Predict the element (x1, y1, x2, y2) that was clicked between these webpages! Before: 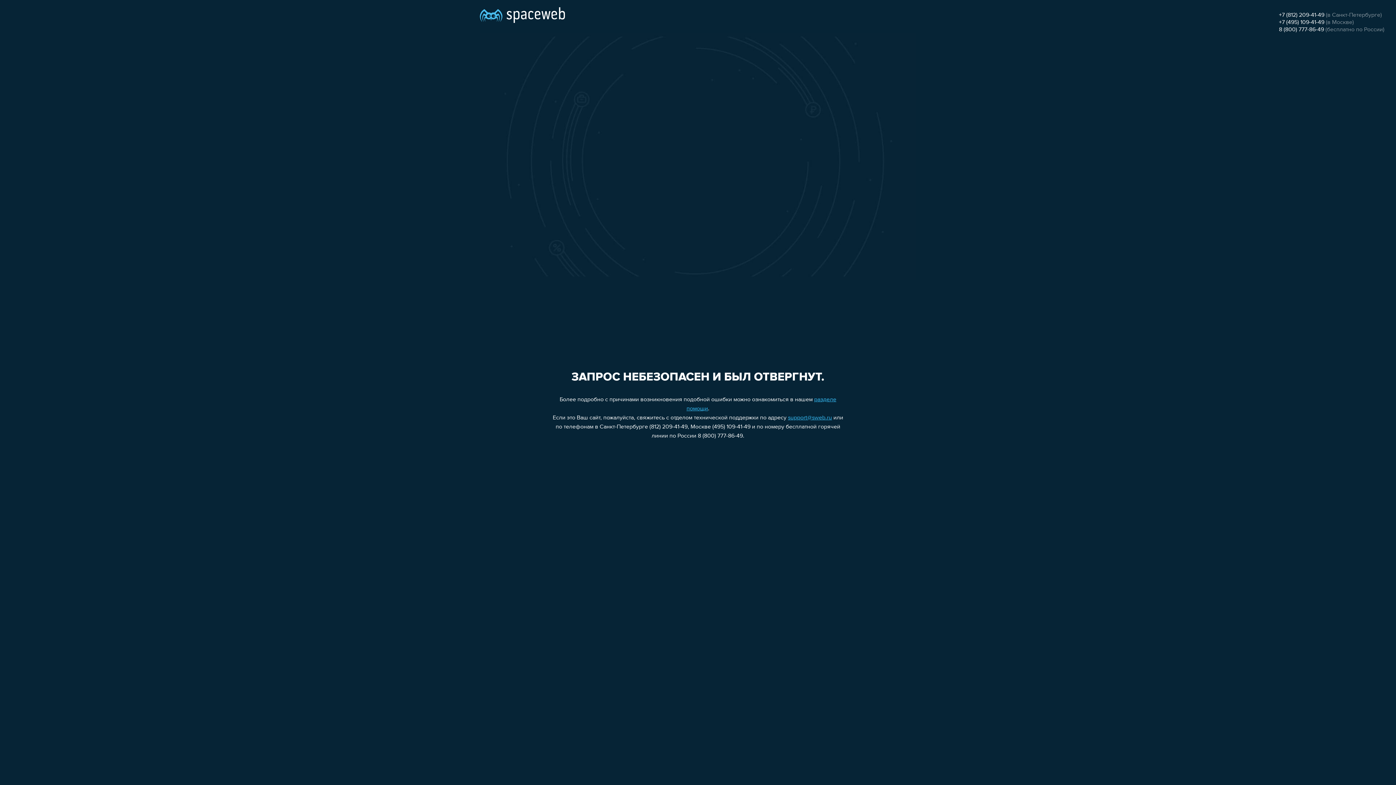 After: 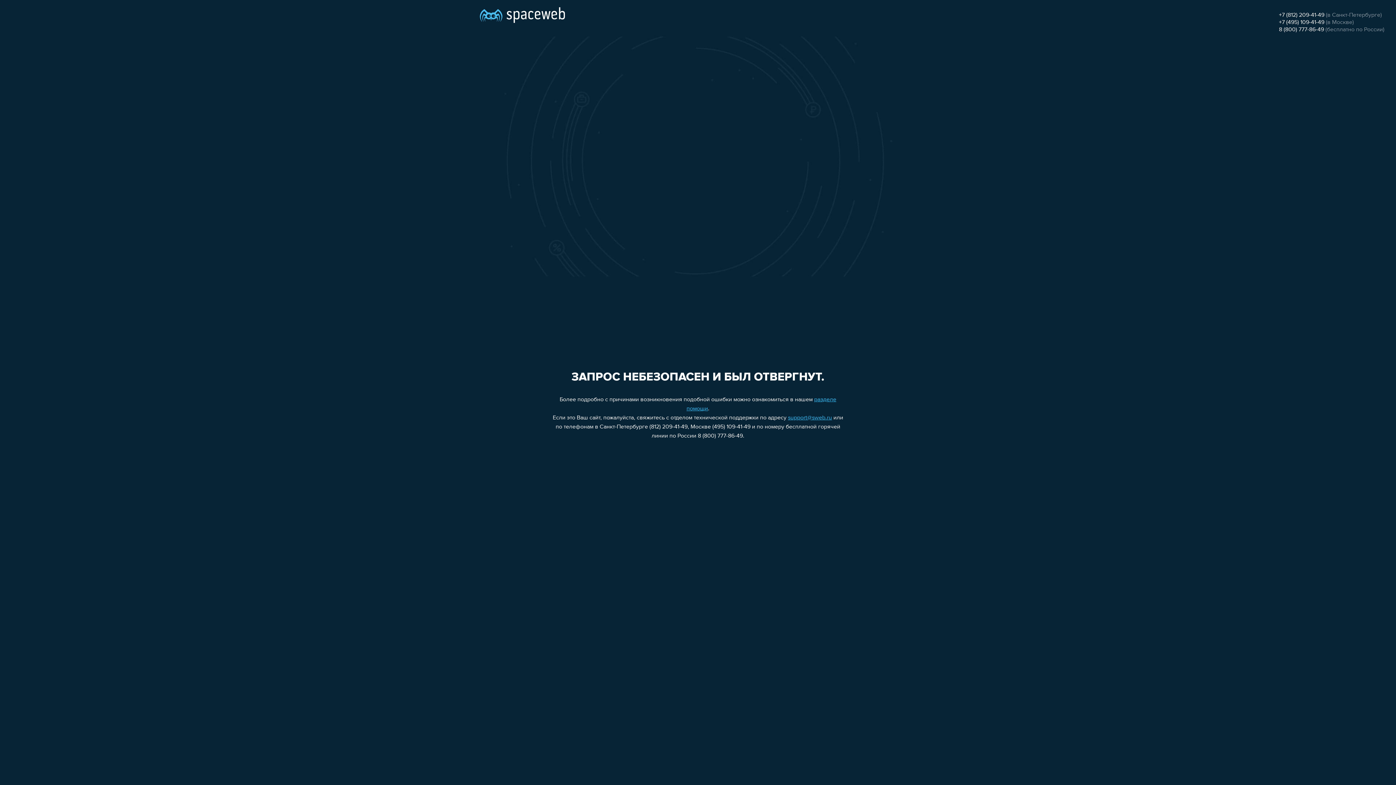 Action: bbox: (788, 415, 832, 421) label: support@sweb.ru